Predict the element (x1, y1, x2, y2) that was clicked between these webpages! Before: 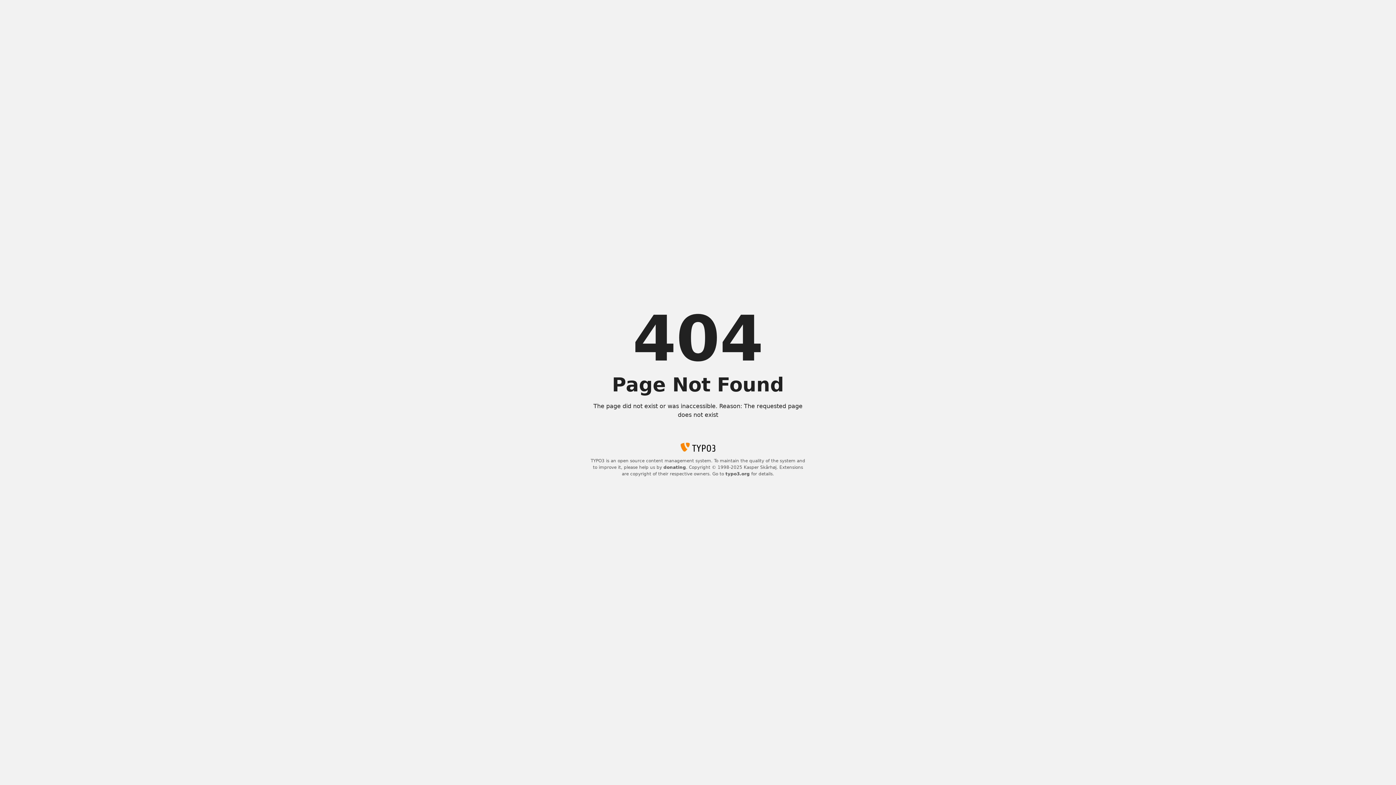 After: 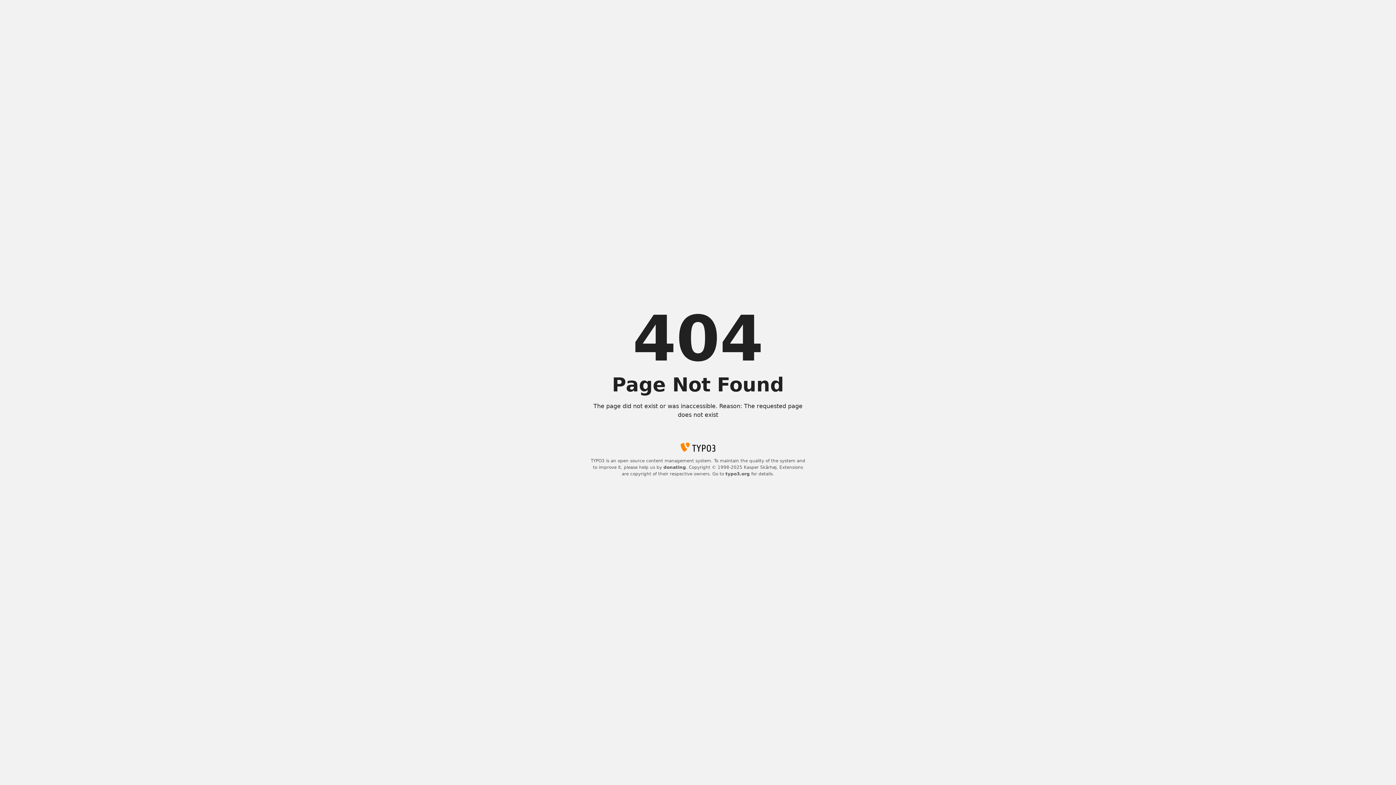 Action: label: typo3.org bbox: (725, 471, 750, 476)